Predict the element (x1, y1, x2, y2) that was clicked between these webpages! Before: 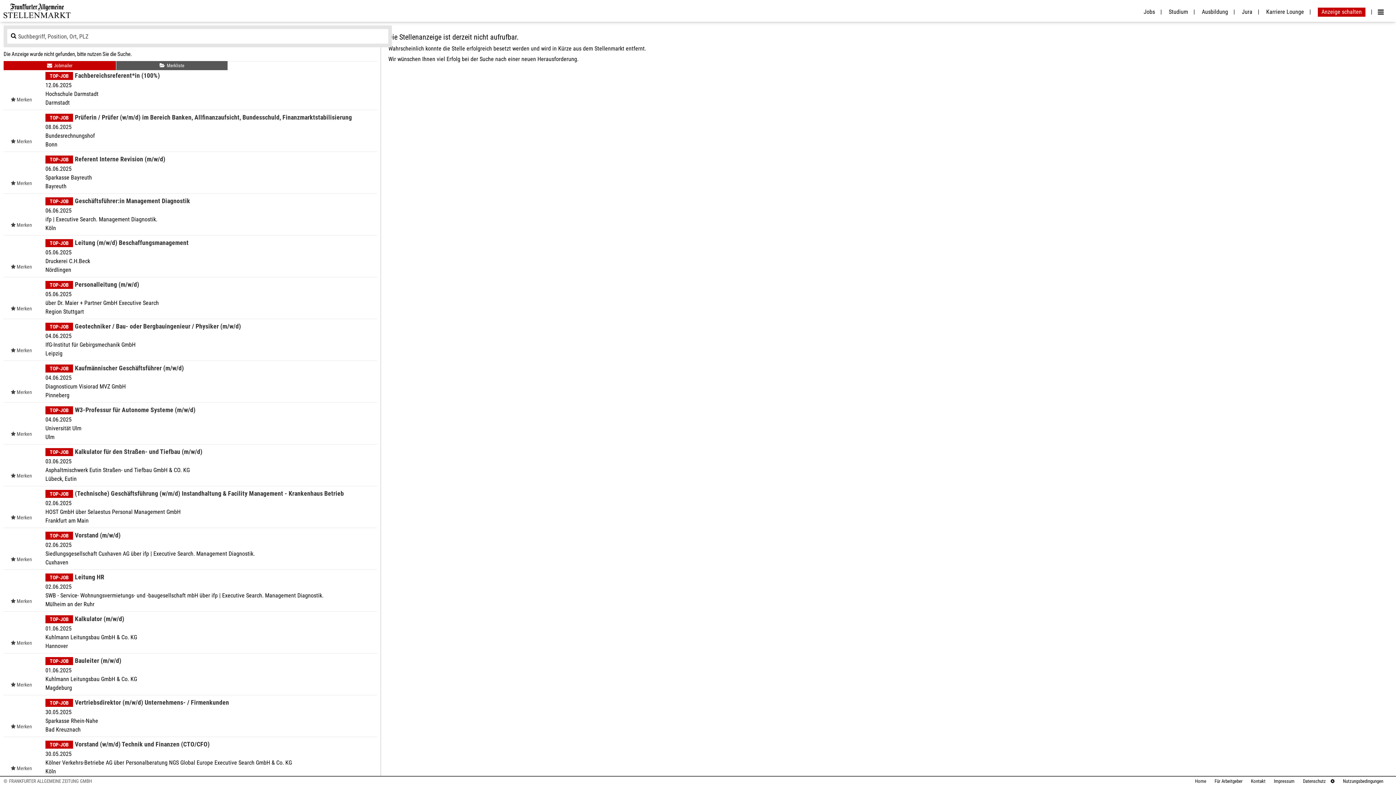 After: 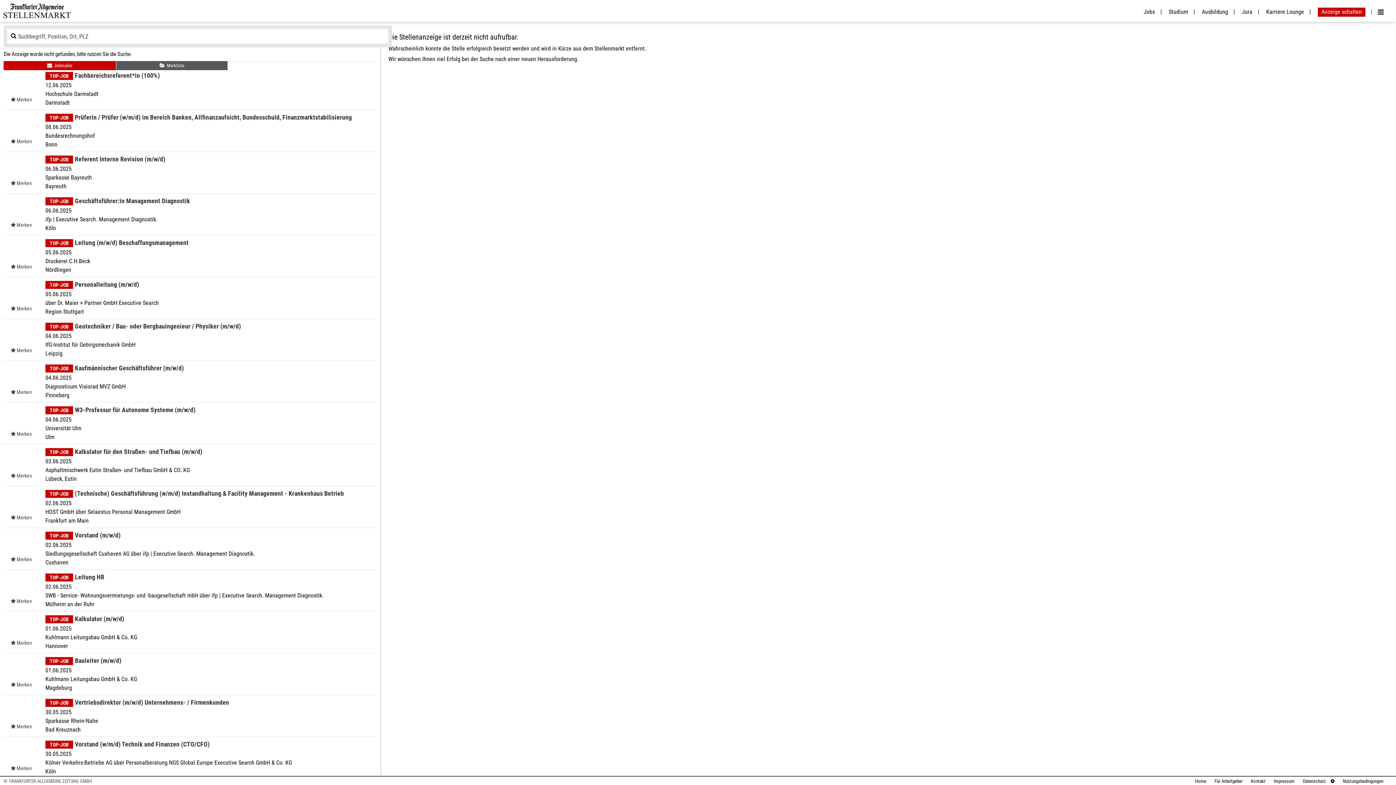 Action: bbox: (1314, 8, 1372, 15) label: Anzeige schalten